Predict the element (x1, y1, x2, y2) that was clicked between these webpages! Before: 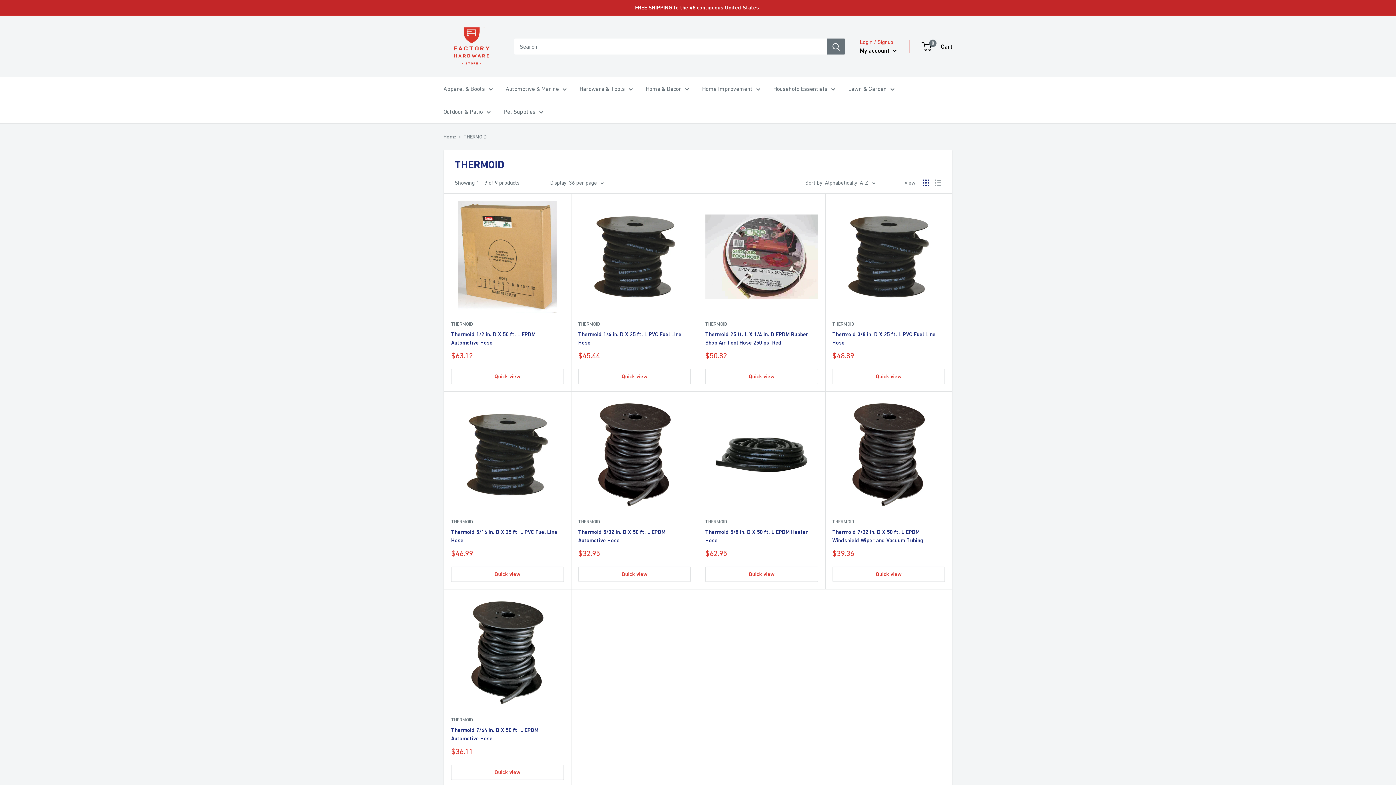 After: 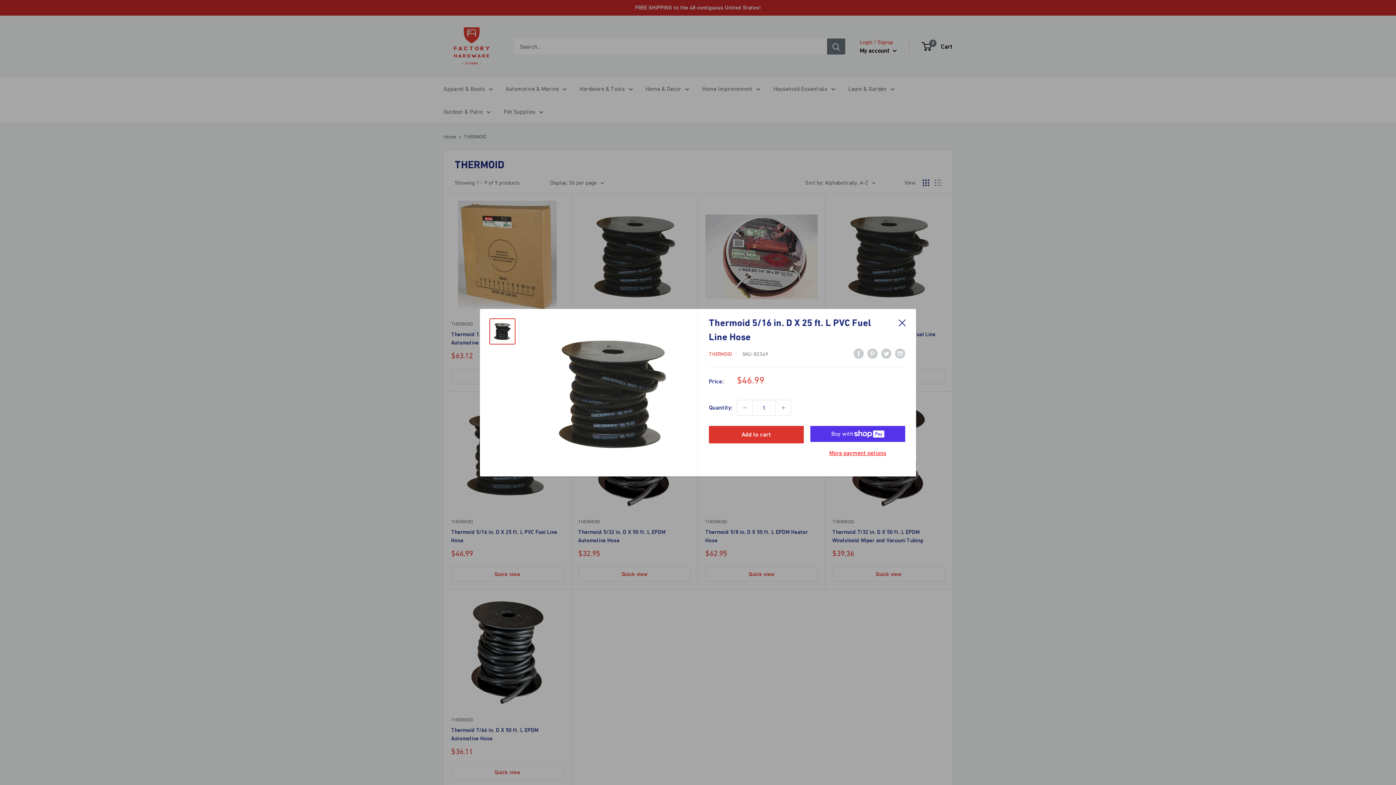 Action: bbox: (451, 566, 563, 582) label: Quick view